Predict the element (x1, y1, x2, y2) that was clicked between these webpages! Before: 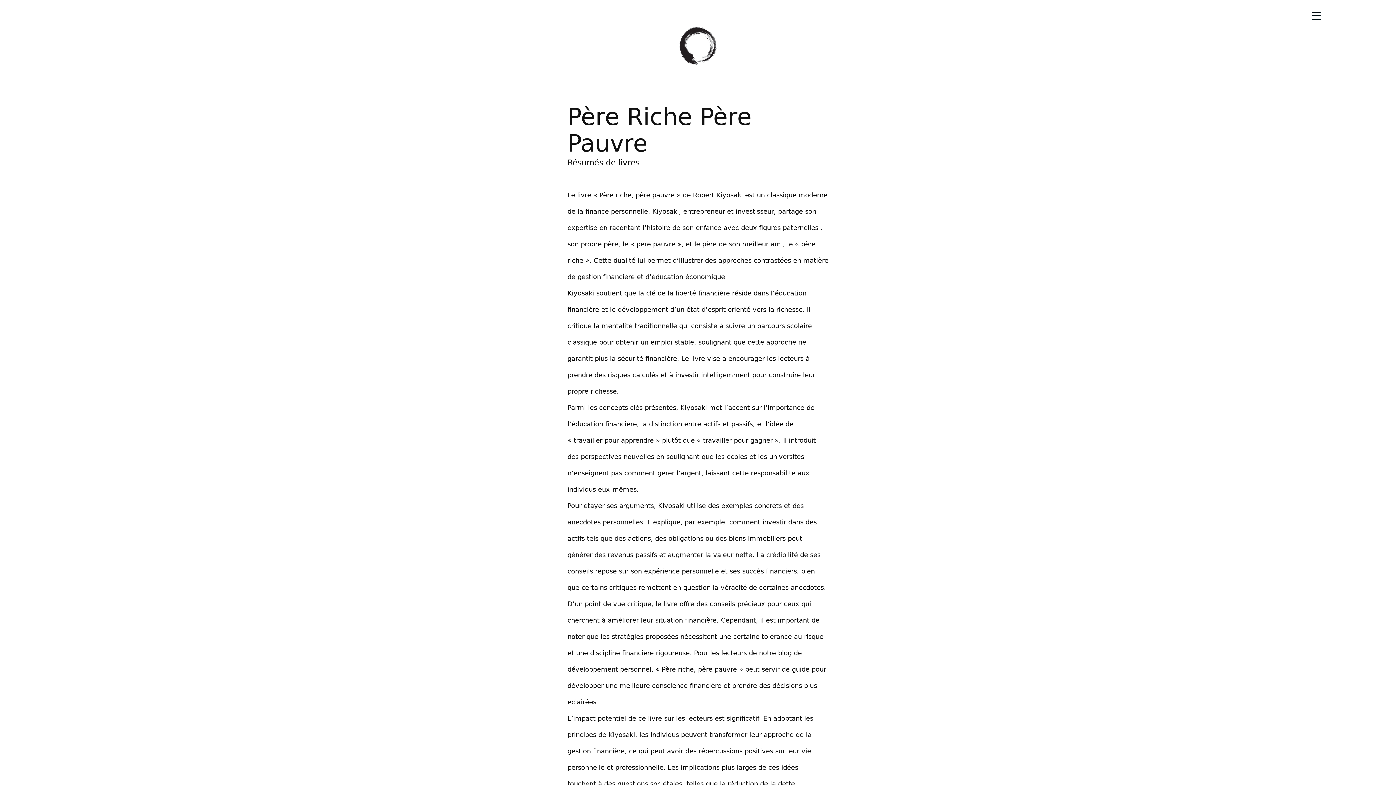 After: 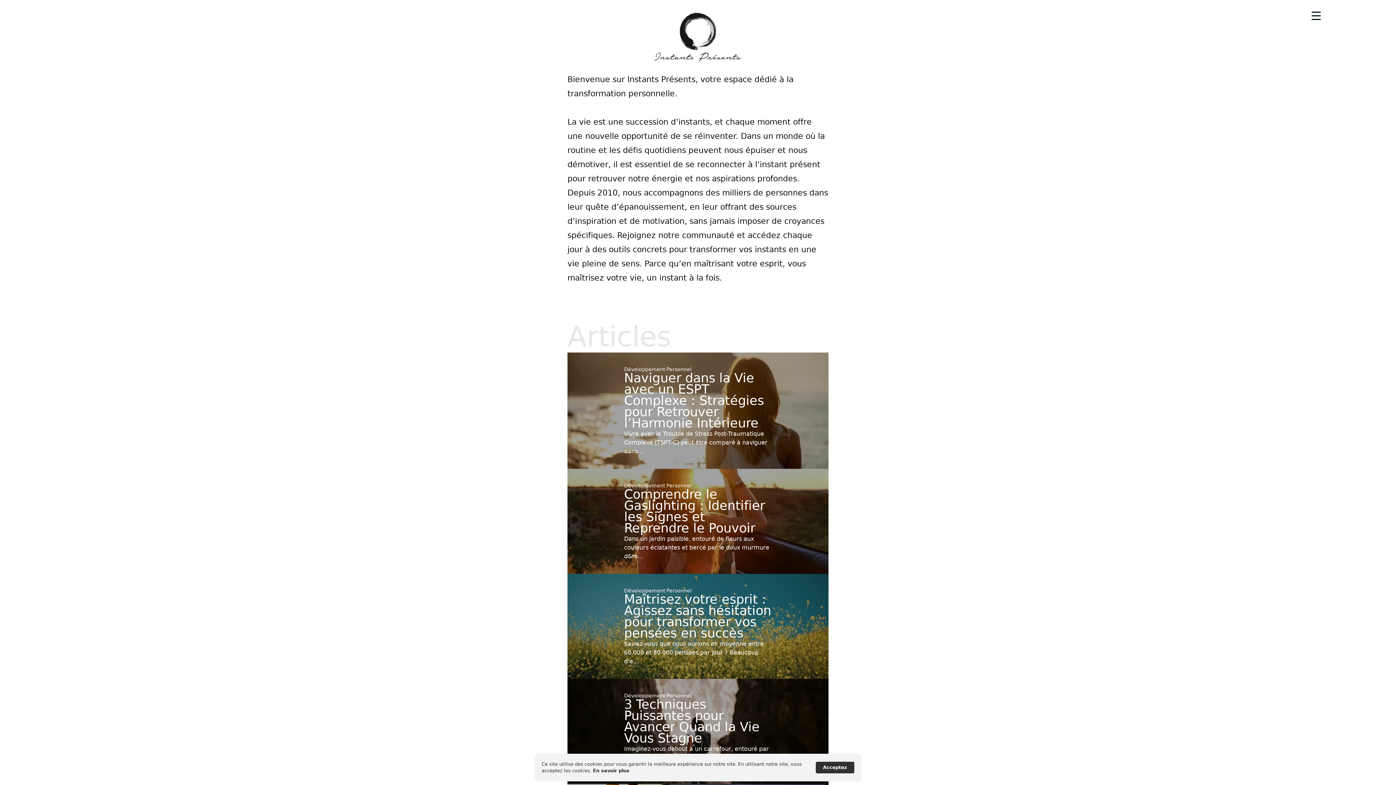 Action: bbox: (676, 25, 720, 66)